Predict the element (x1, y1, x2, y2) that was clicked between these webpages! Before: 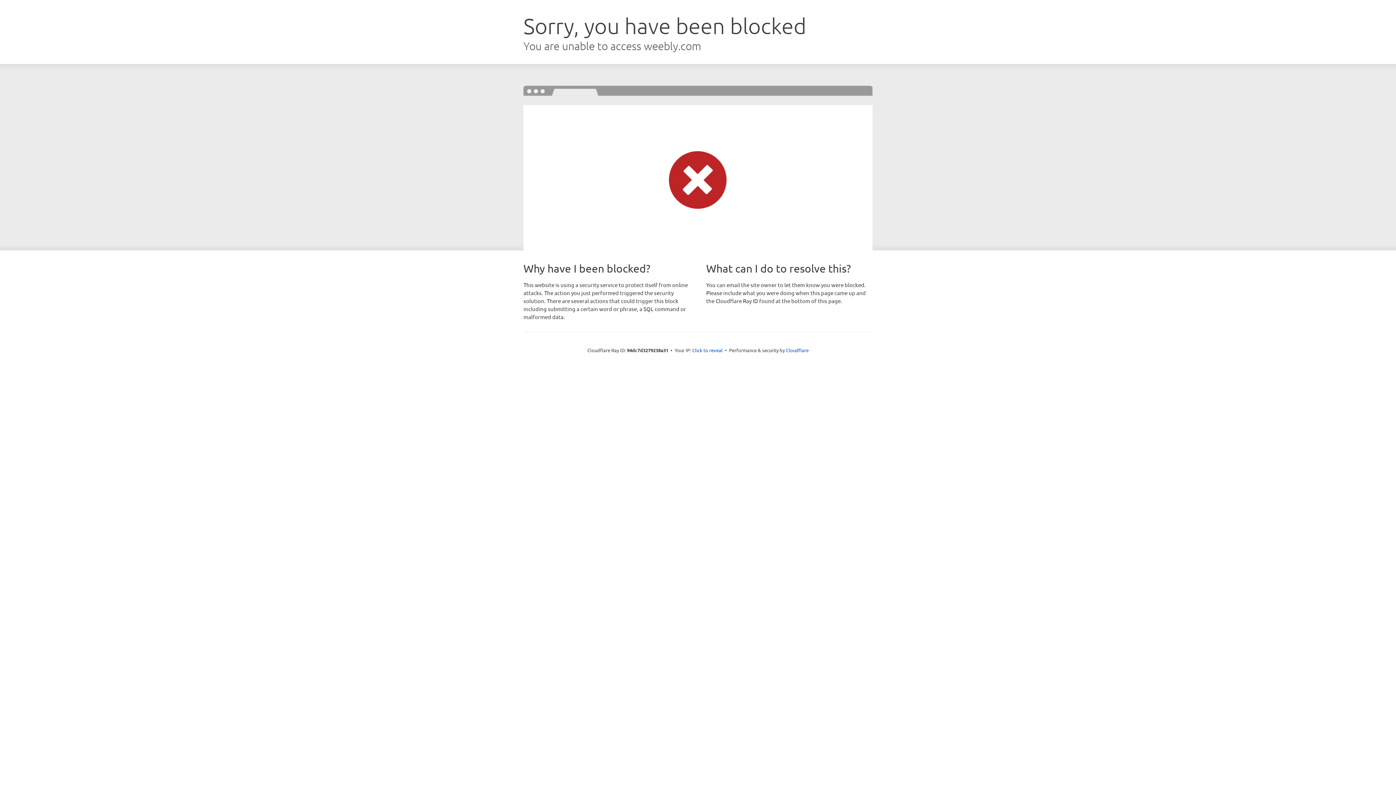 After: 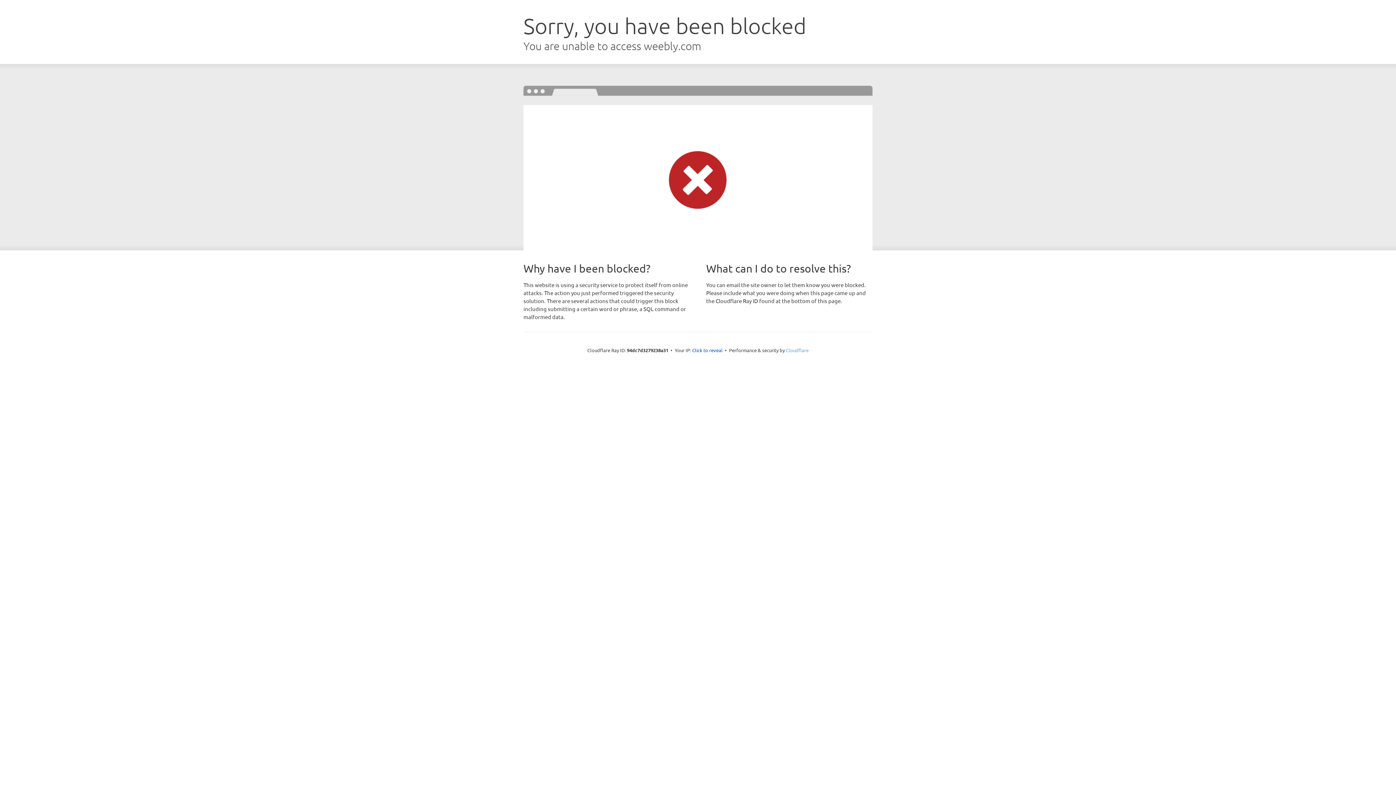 Action: bbox: (786, 347, 808, 353) label: Cloudflare